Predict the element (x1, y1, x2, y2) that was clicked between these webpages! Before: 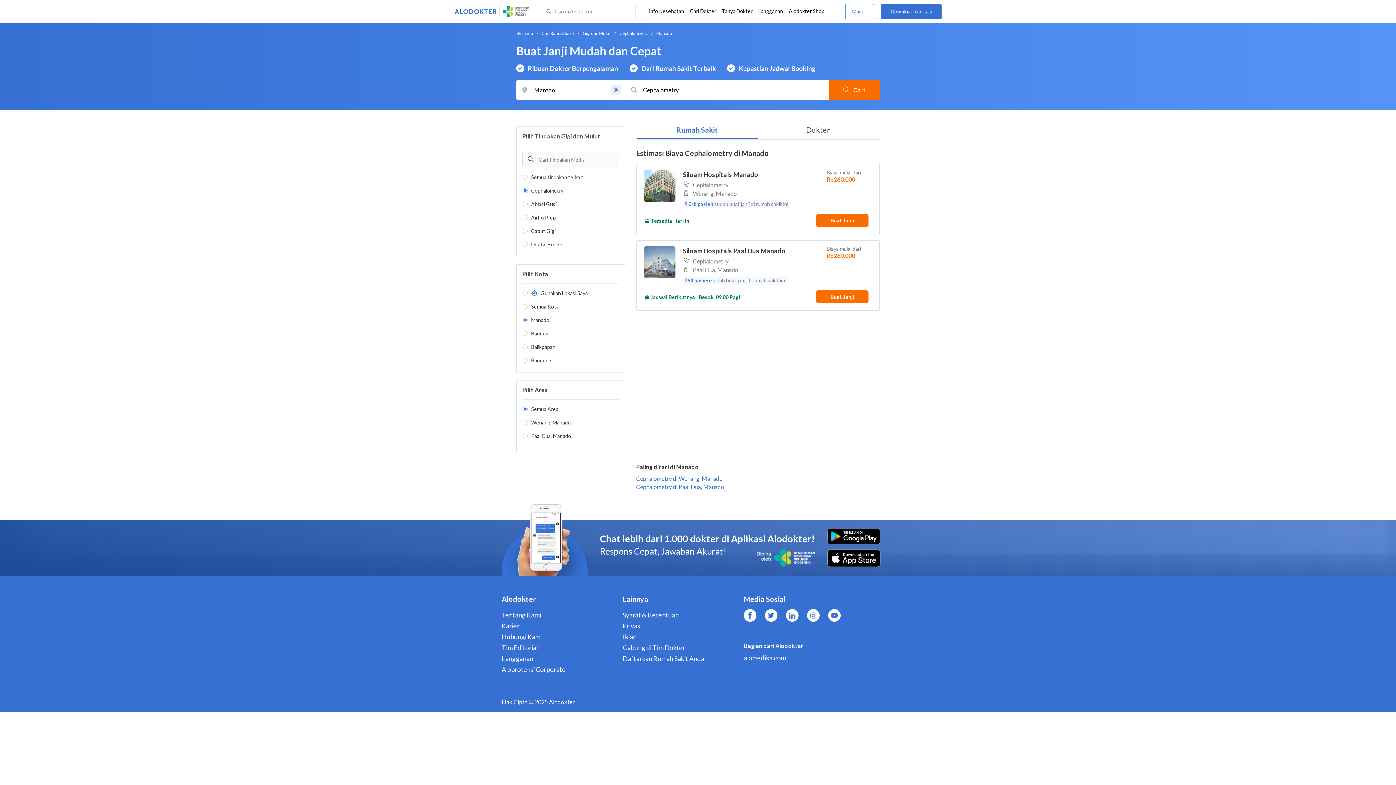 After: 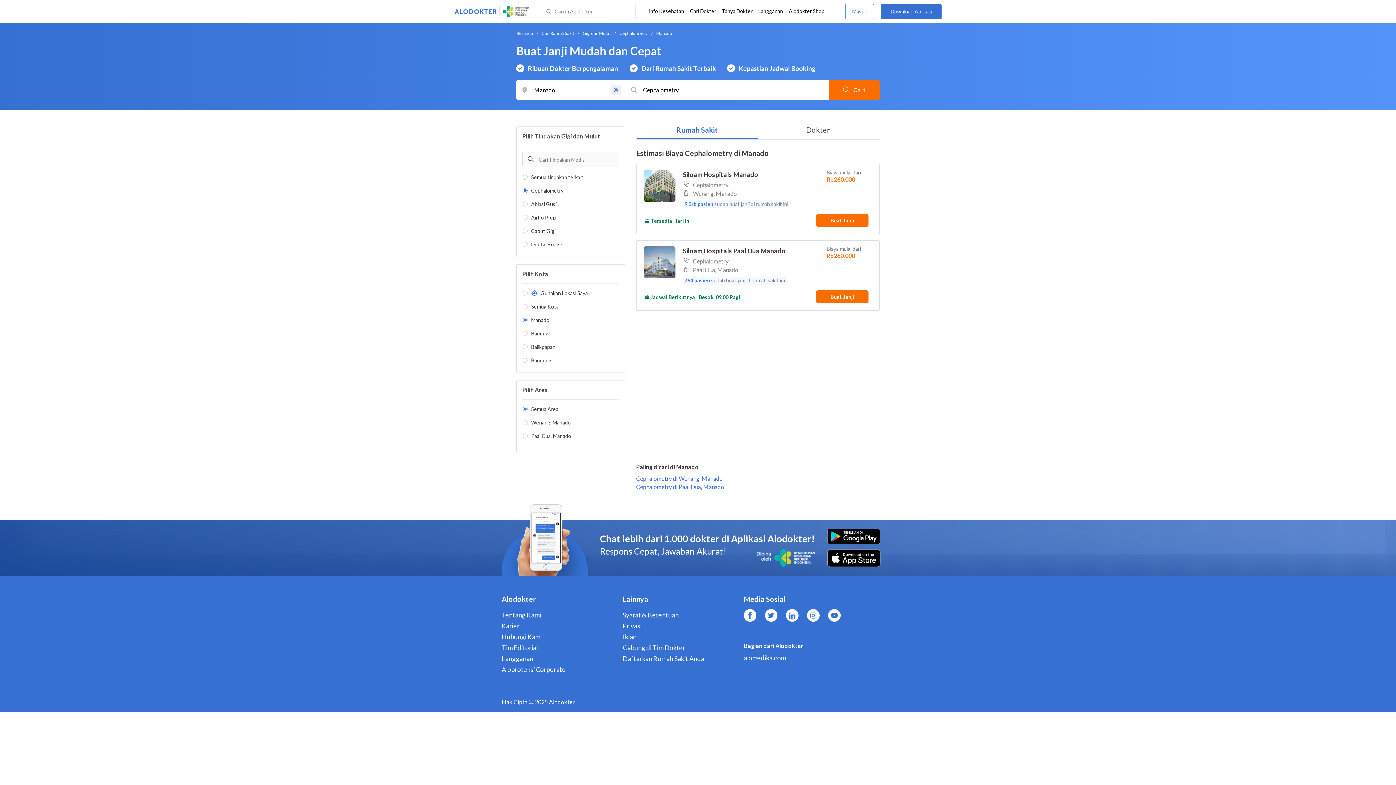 Action: bbox: (636, 475, 722, 482) label: Cephalometry di Wenang, Manado